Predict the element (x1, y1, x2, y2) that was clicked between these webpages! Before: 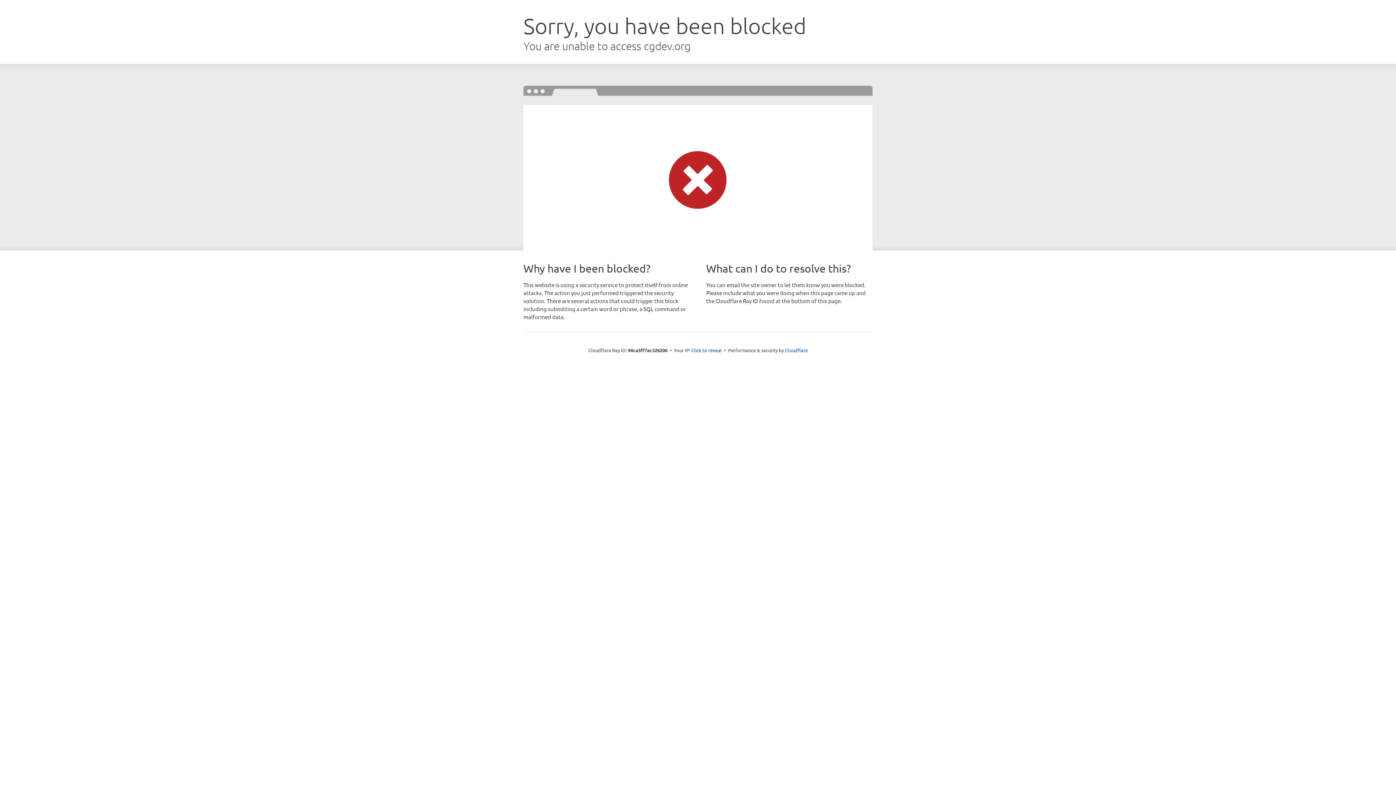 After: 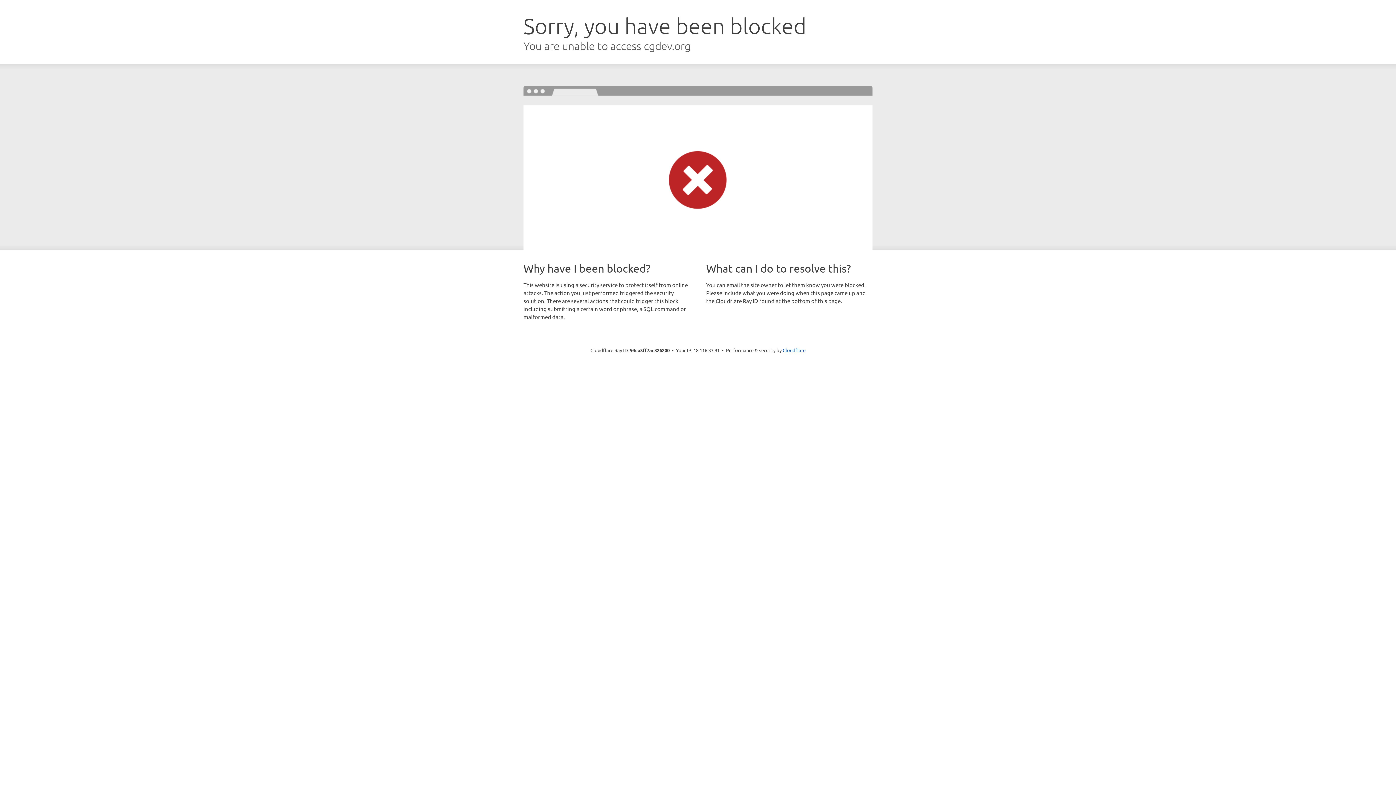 Action: label: Click to reveal bbox: (691, 346, 722, 353)